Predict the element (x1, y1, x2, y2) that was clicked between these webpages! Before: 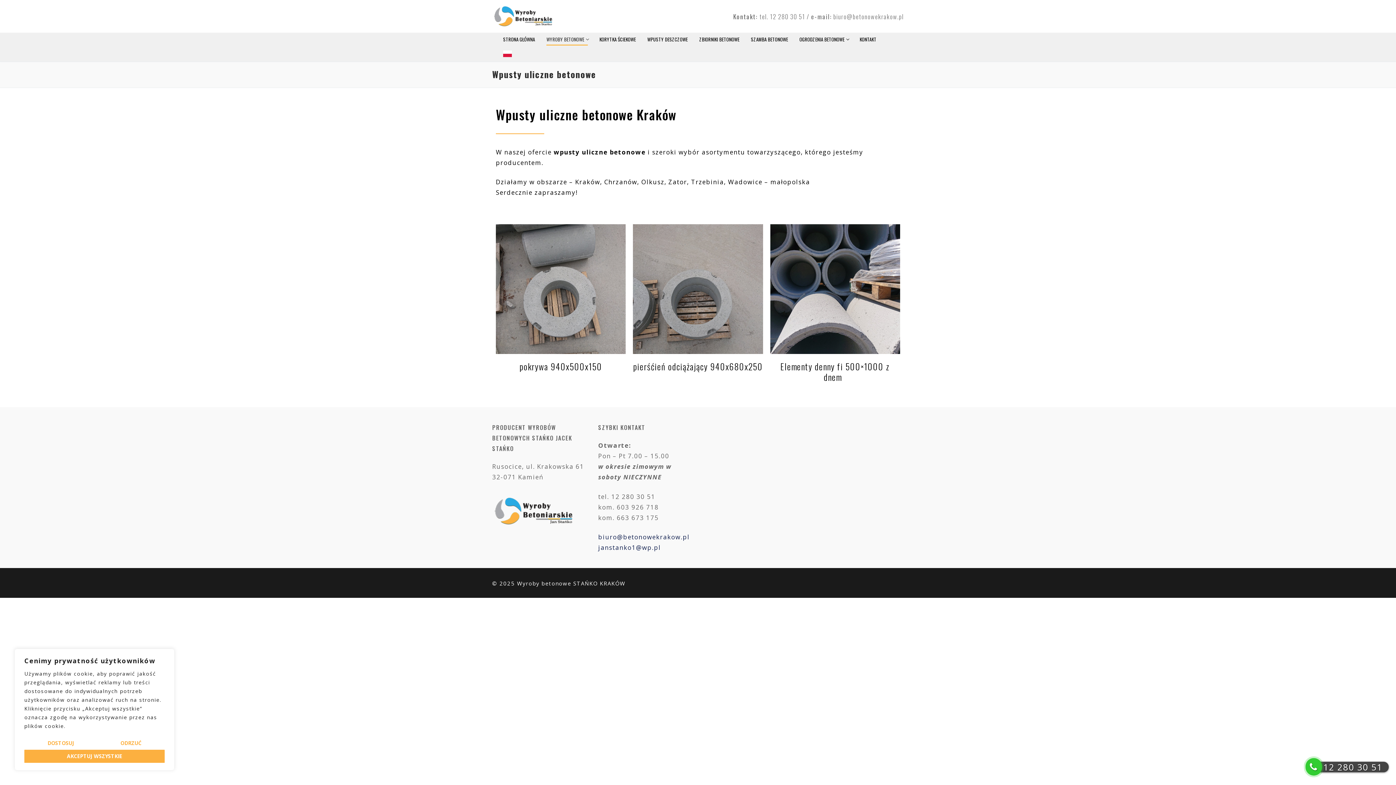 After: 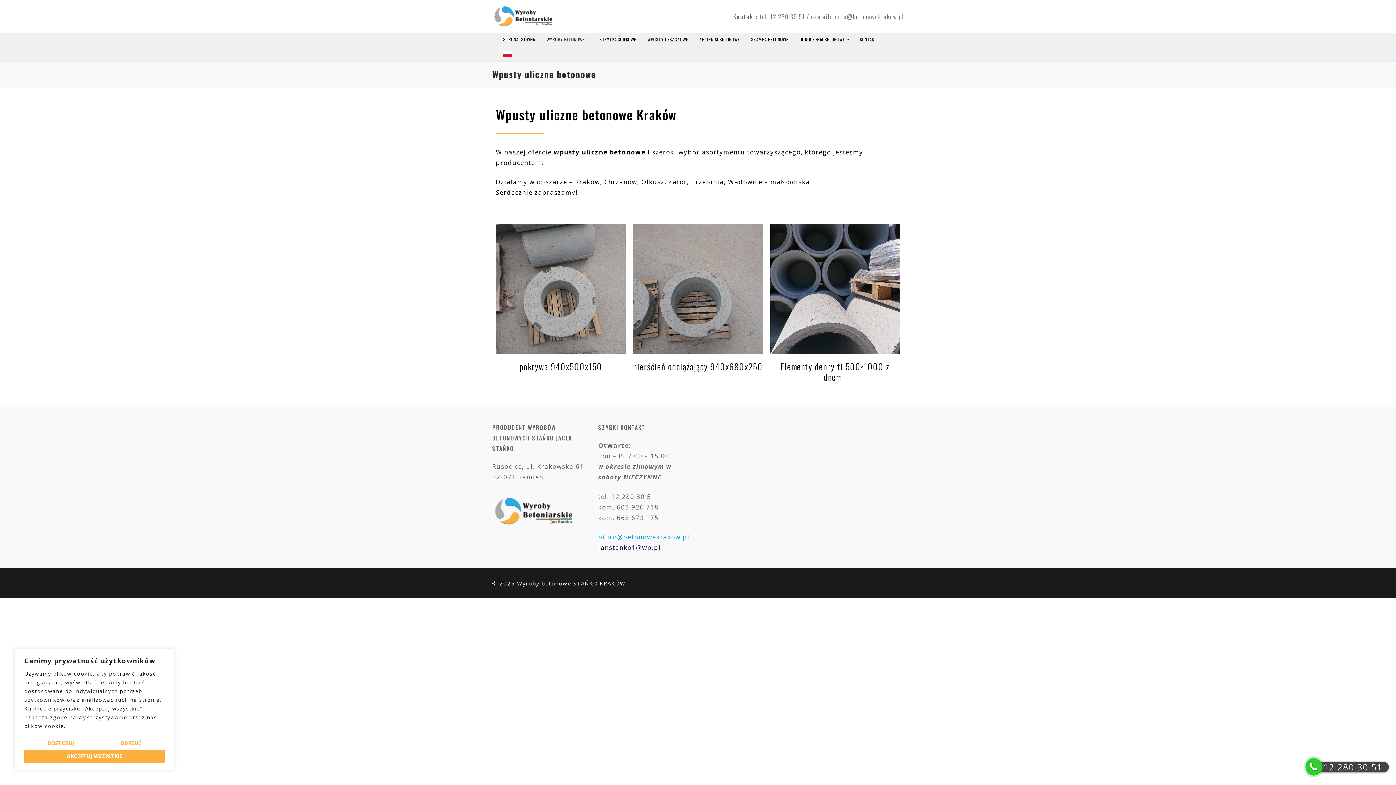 Action: label: biuro@betonowekrakow.pl bbox: (598, 532, 689, 541)